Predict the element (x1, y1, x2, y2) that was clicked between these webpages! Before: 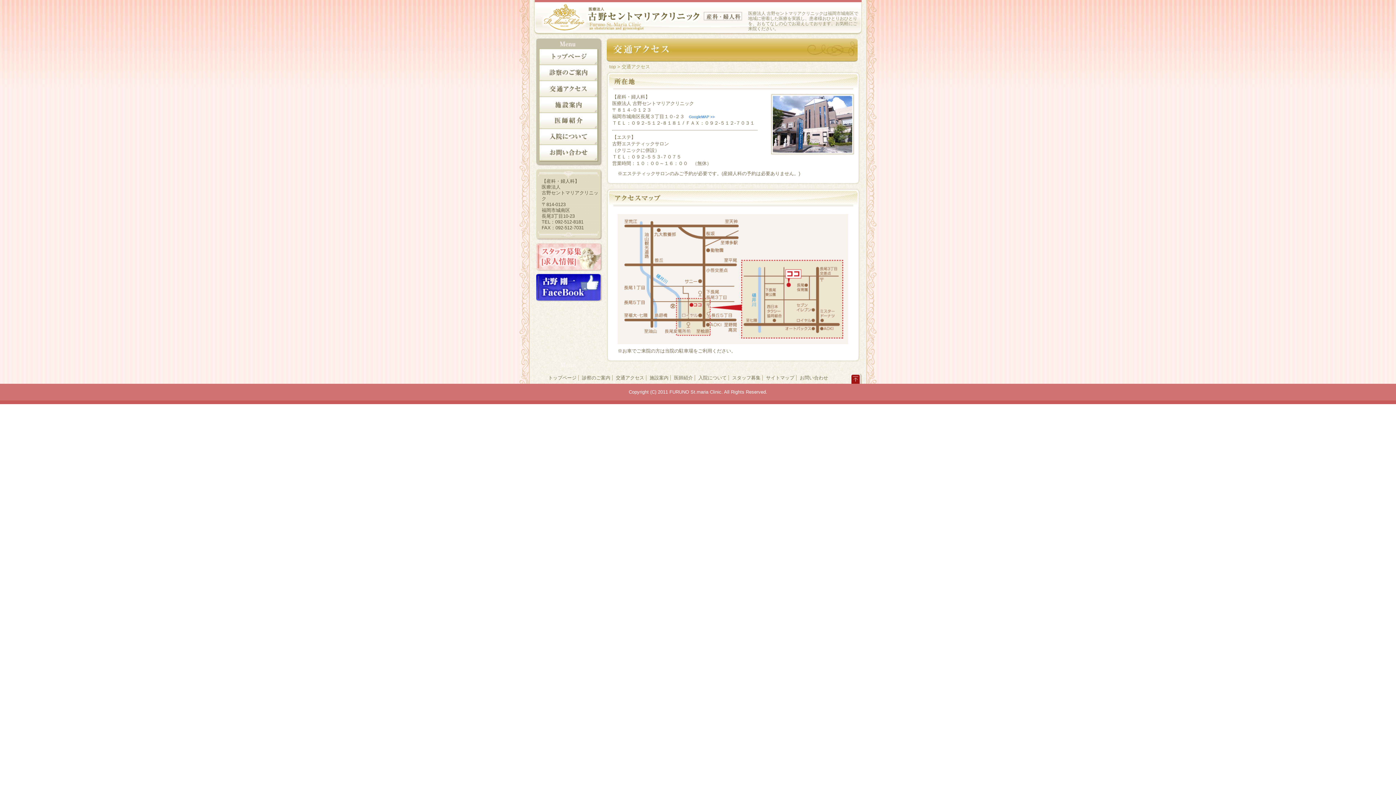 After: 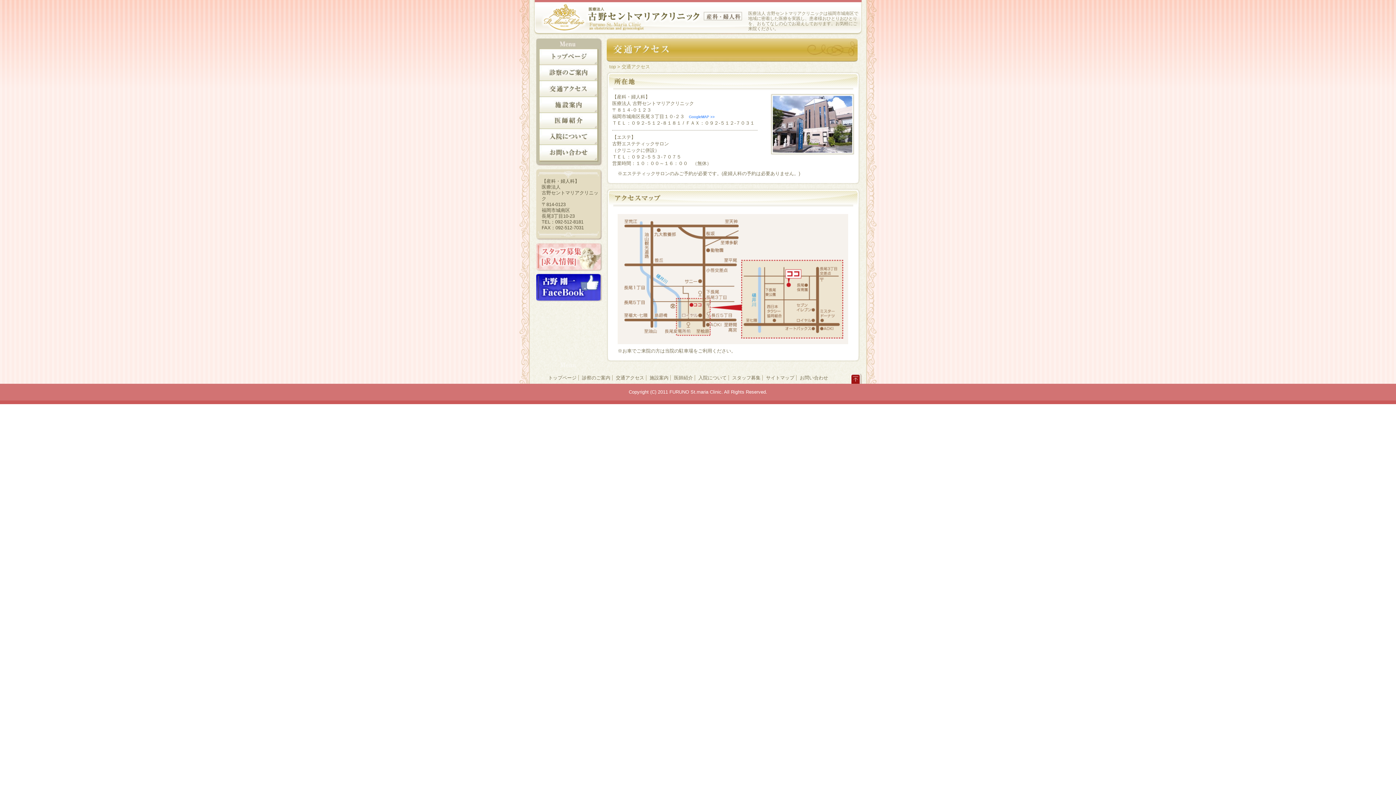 Action: label: 交通アクセス bbox: (539, 81, 598, 97)